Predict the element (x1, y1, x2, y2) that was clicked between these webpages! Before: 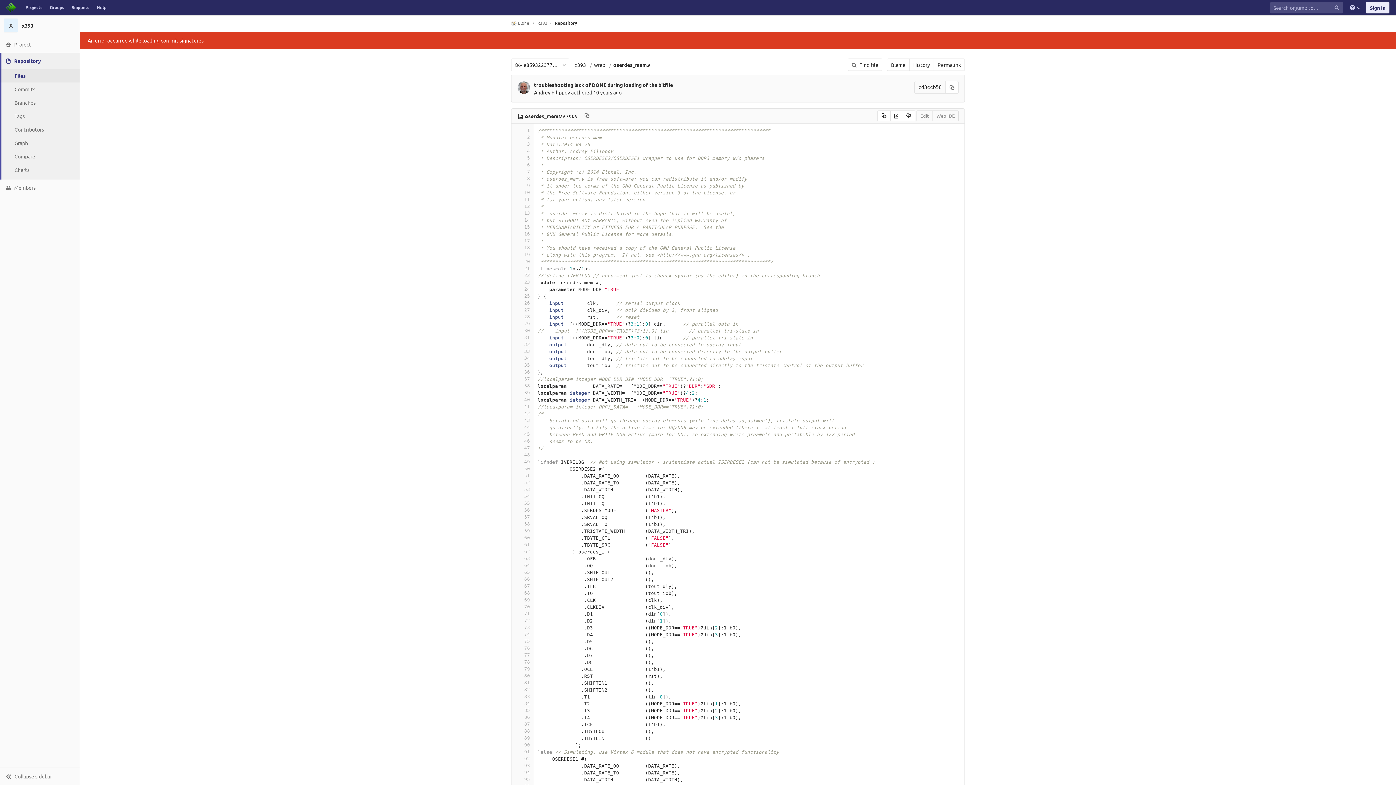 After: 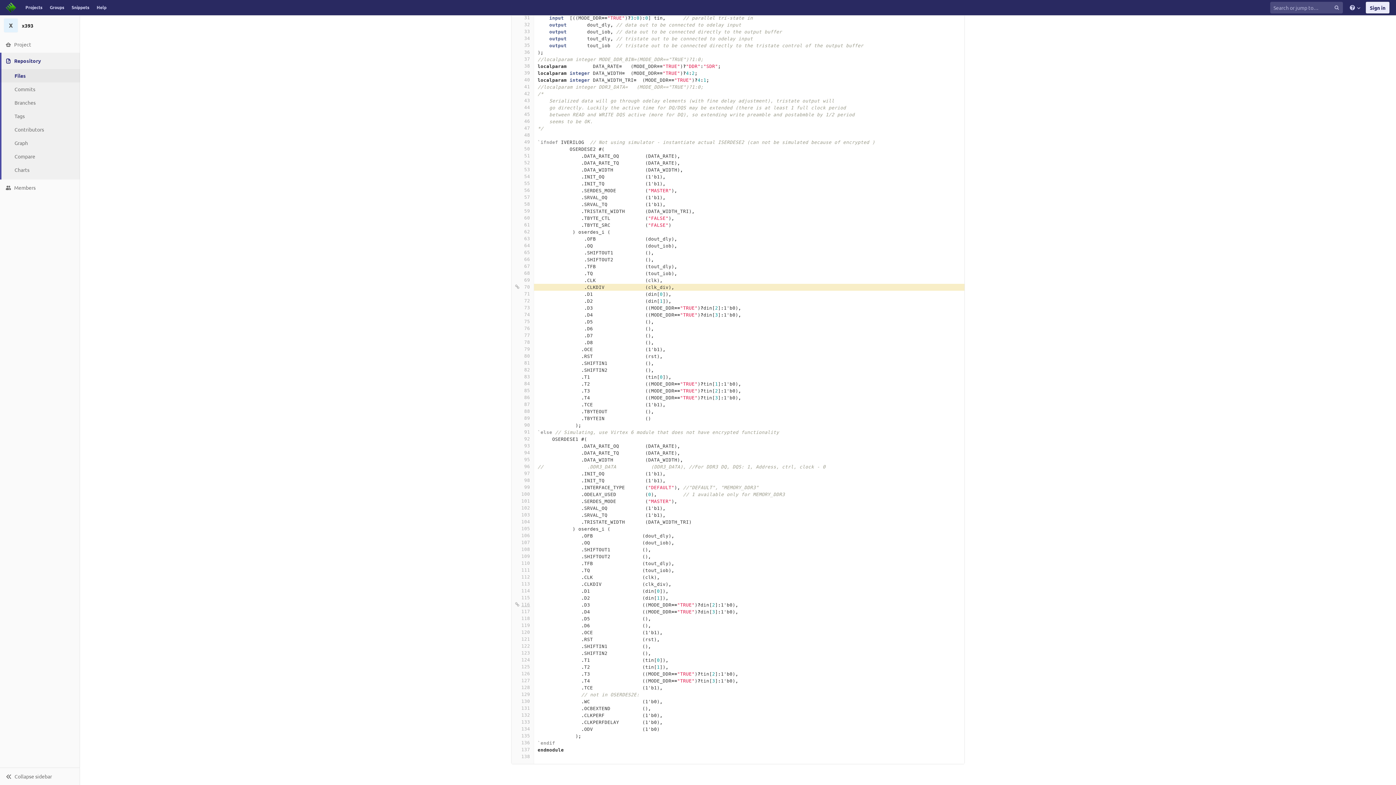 Action: label: 70 bbox: (515, 604, 530, 610)